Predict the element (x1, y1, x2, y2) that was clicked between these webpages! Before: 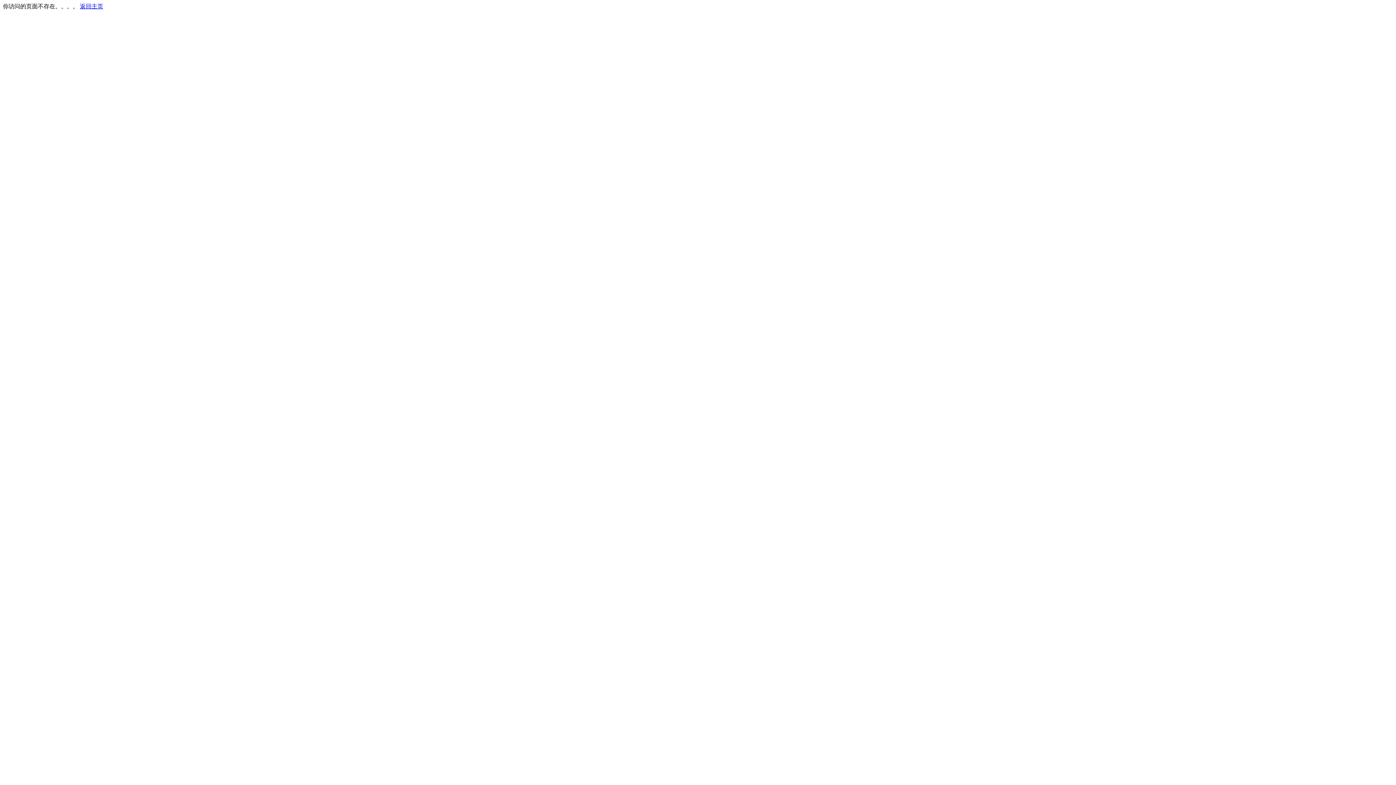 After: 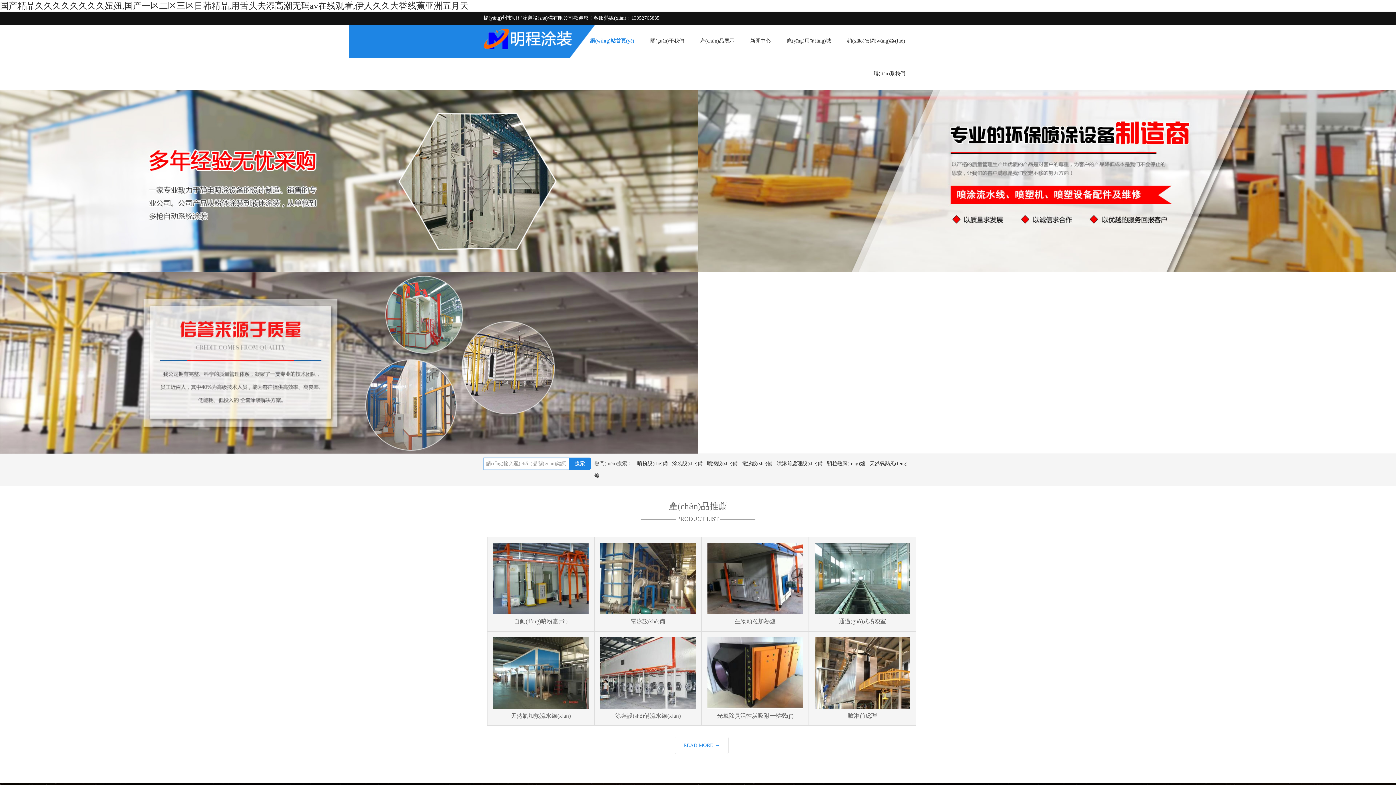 Action: bbox: (80, 3, 103, 9) label: 返回主页